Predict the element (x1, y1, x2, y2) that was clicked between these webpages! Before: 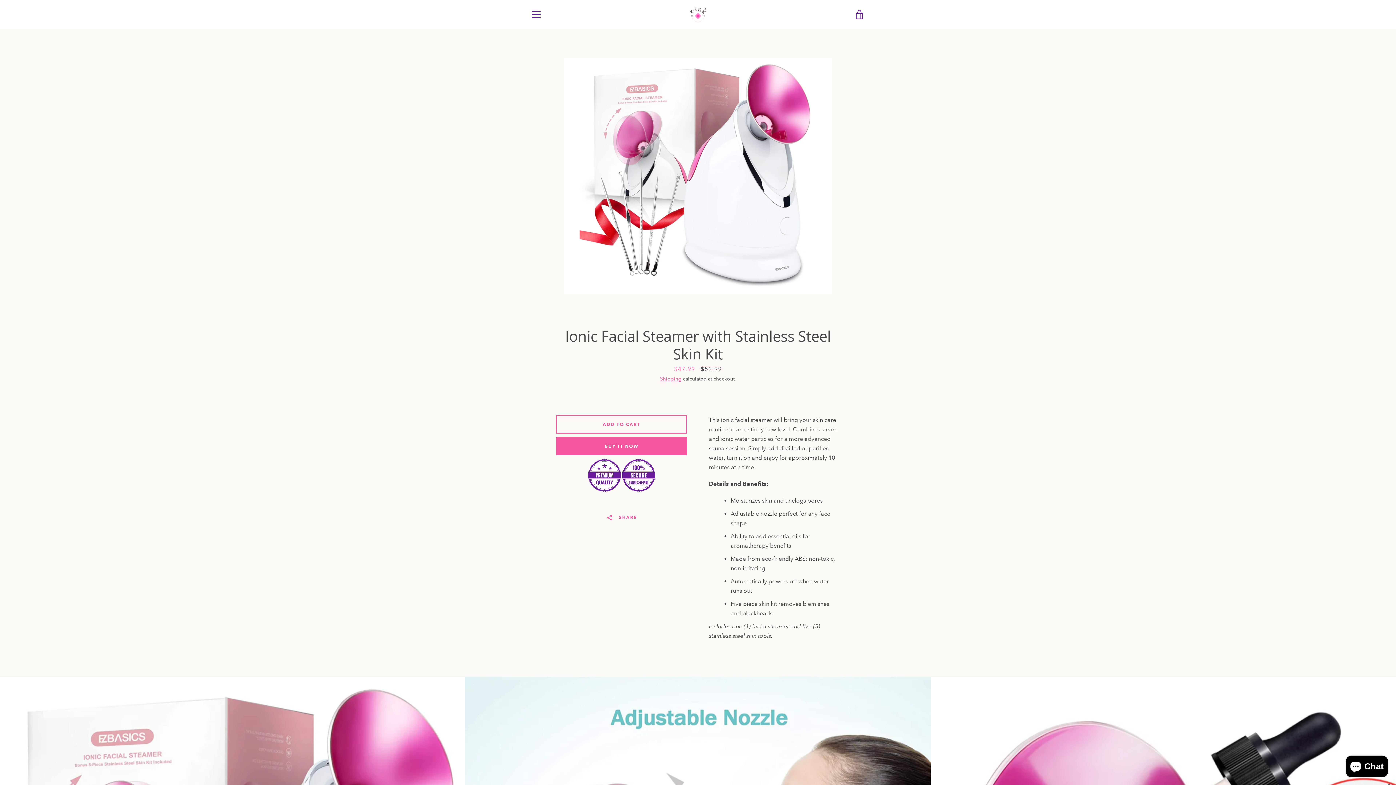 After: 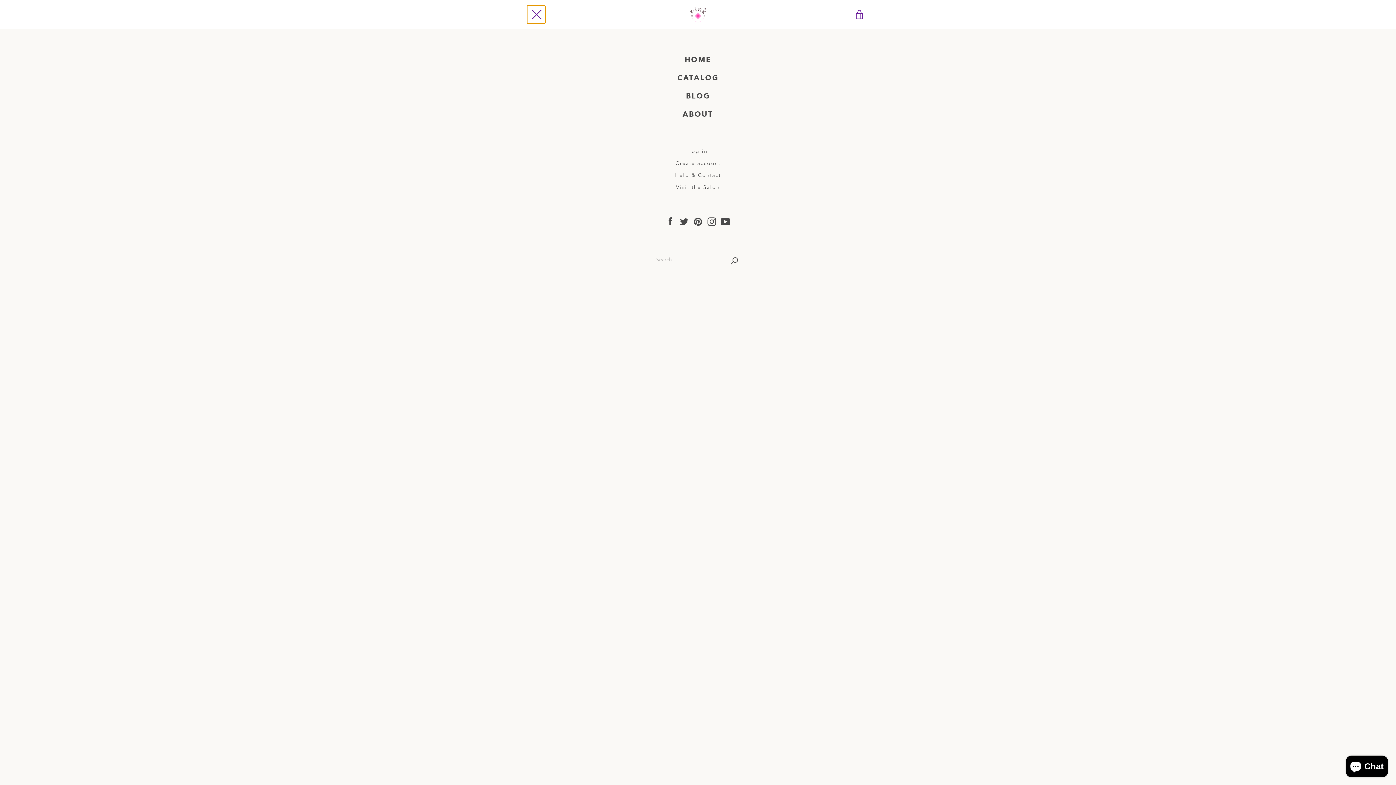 Action: bbox: (527, 5, 545, 23) label: MENU